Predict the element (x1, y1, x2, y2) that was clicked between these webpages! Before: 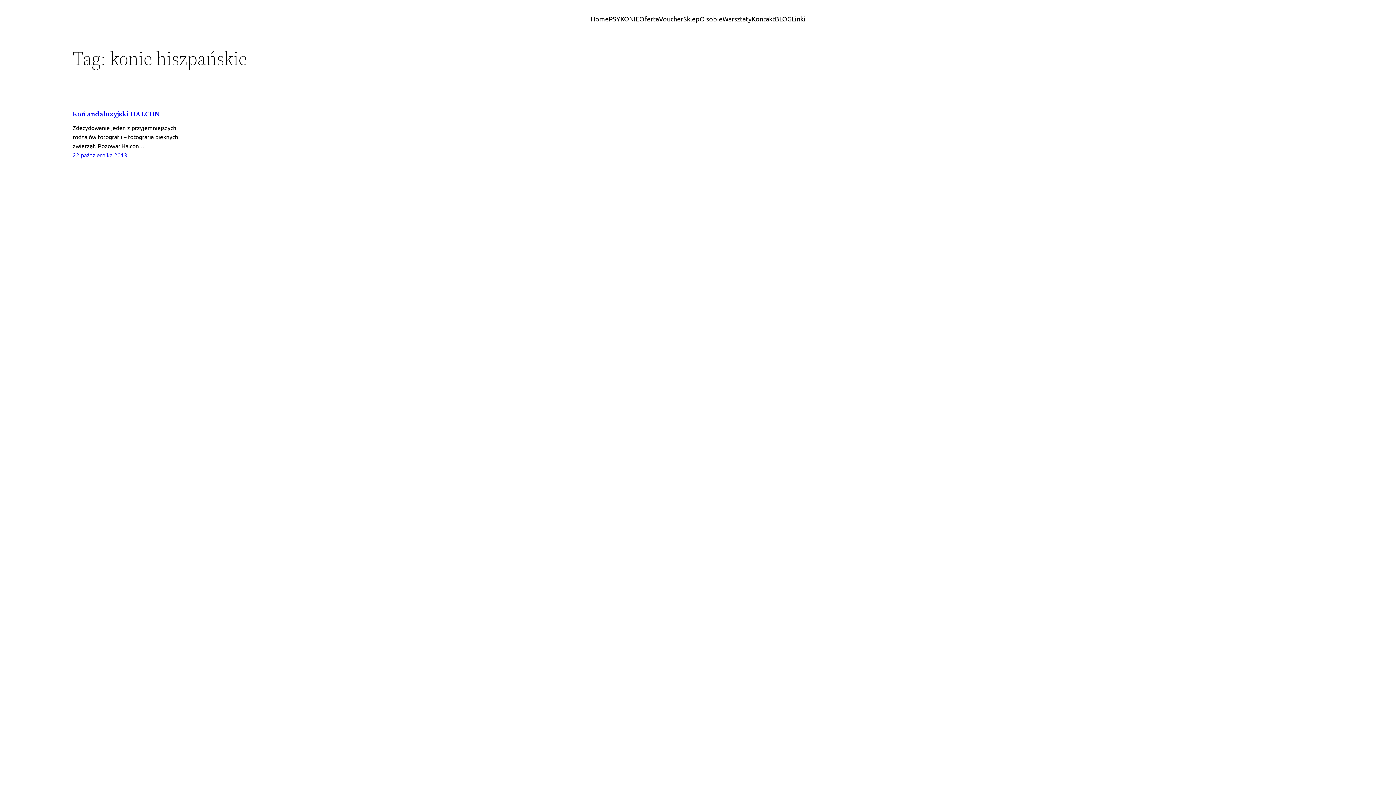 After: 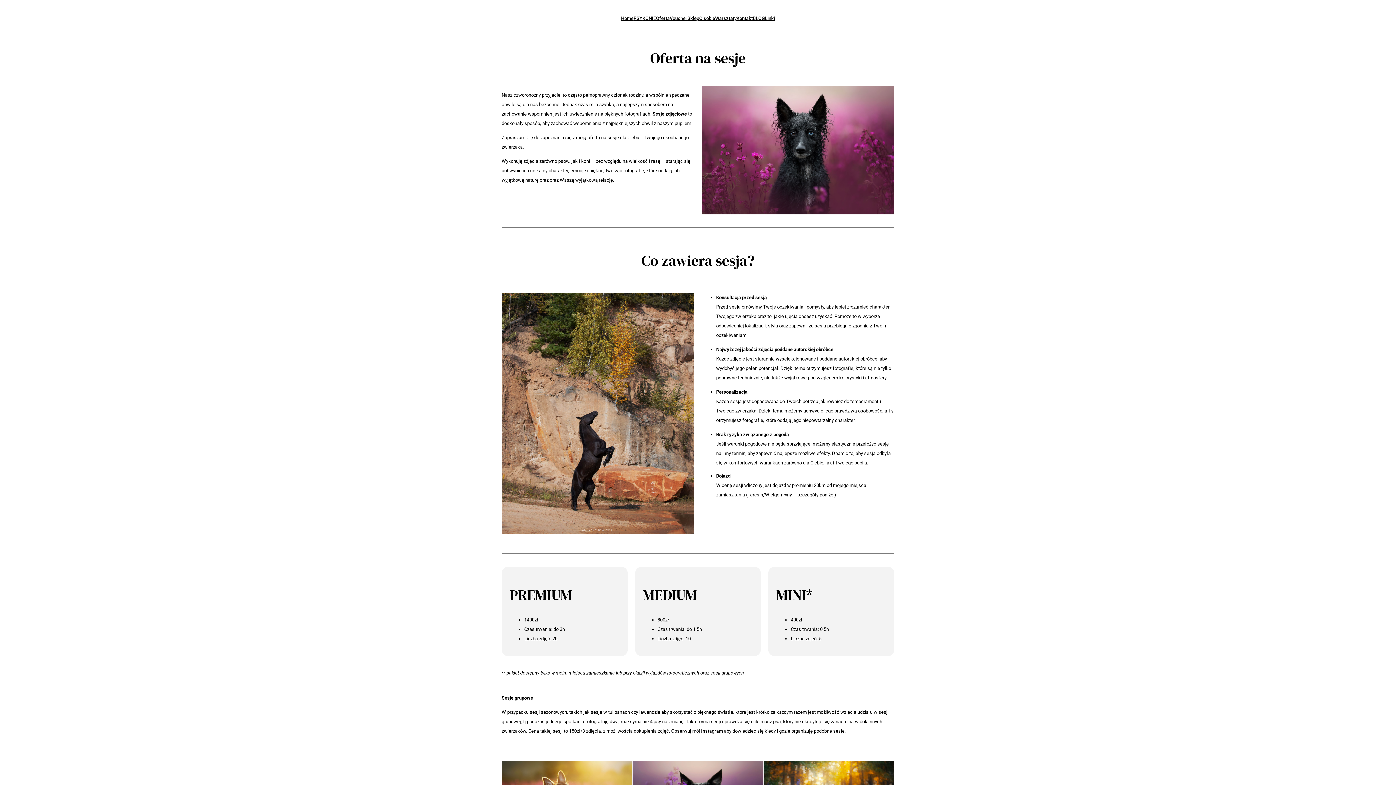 Action: label: Oferta bbox: (639, 13, 659, 24)